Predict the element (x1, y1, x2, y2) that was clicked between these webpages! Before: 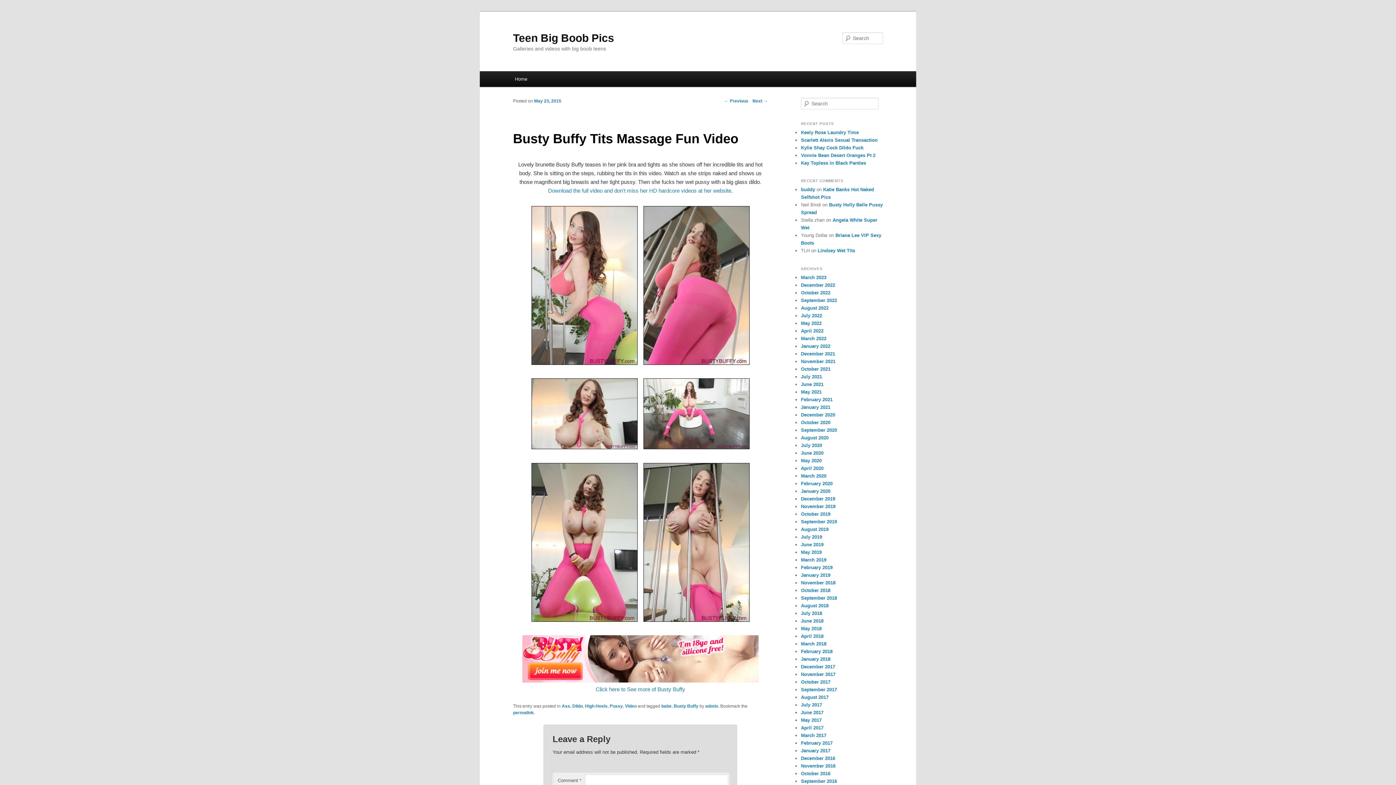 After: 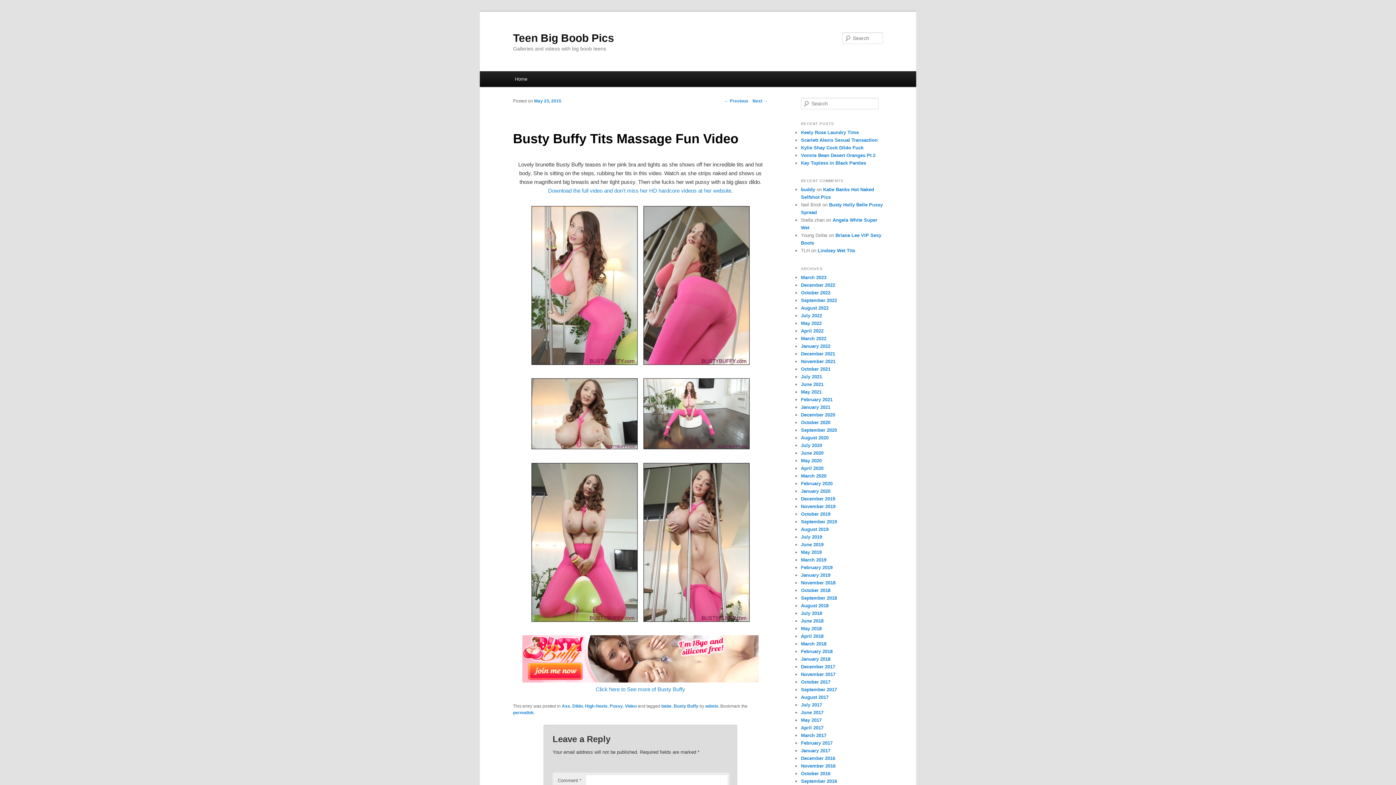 Action: bbox: (531, 617, 637, 623)